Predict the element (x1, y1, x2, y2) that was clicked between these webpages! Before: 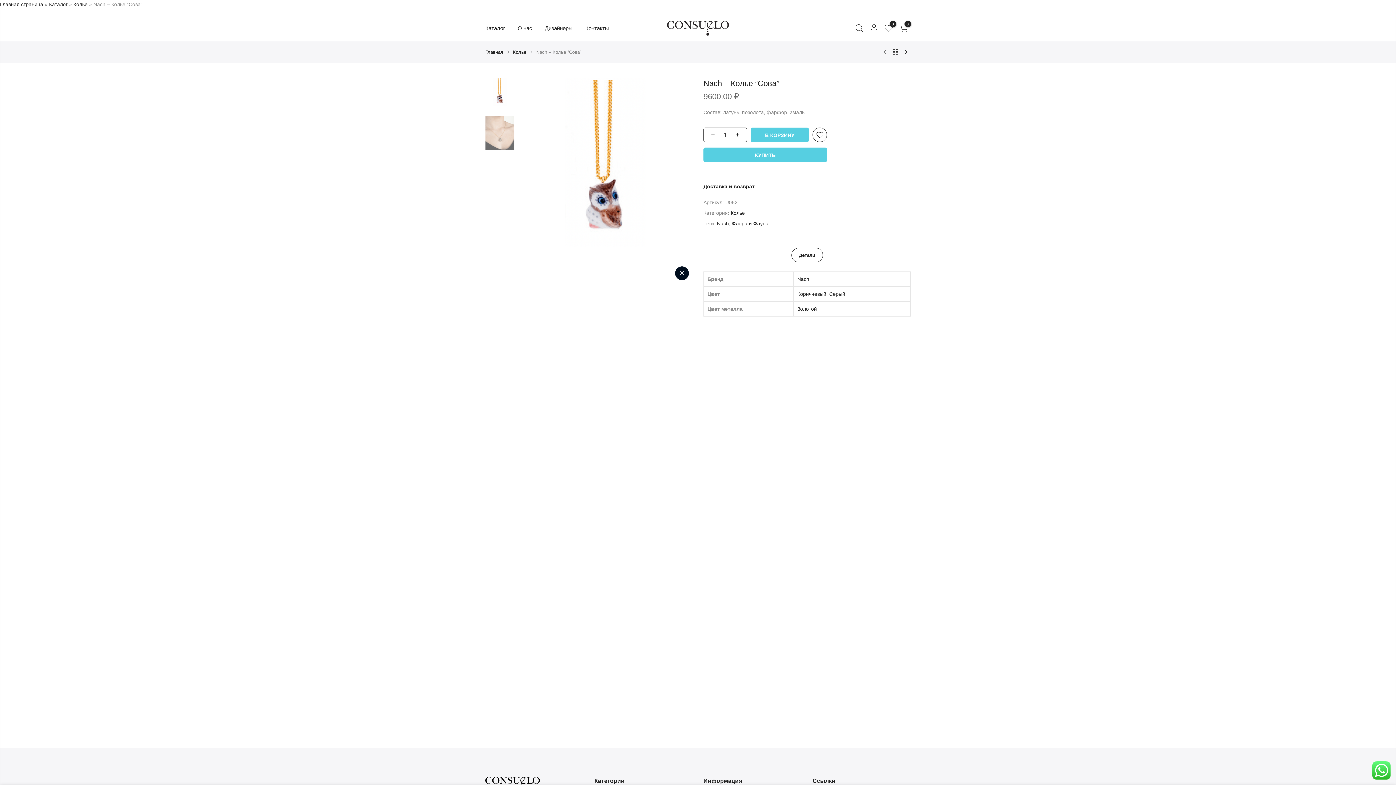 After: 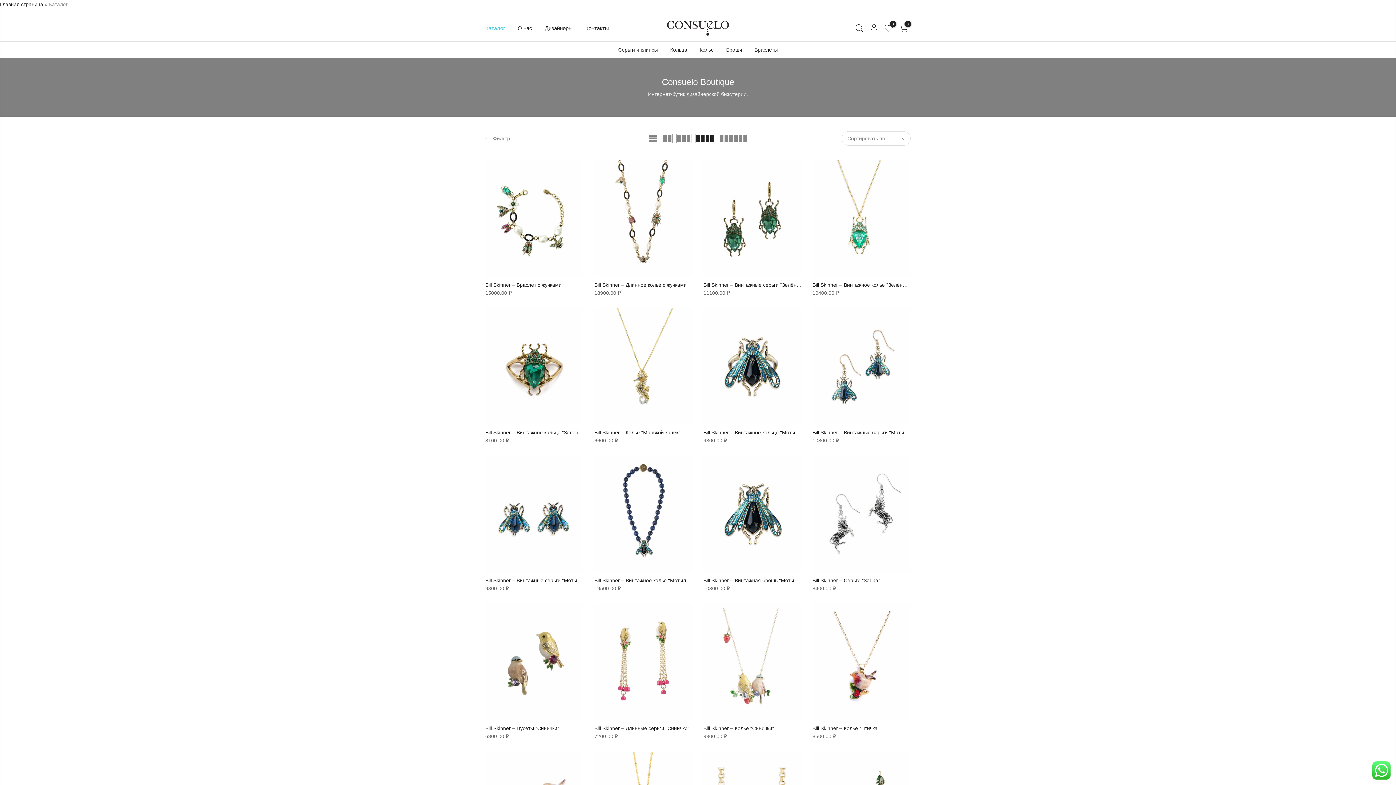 Action: bbox: (49, 1, 67, 7) label: Каталог